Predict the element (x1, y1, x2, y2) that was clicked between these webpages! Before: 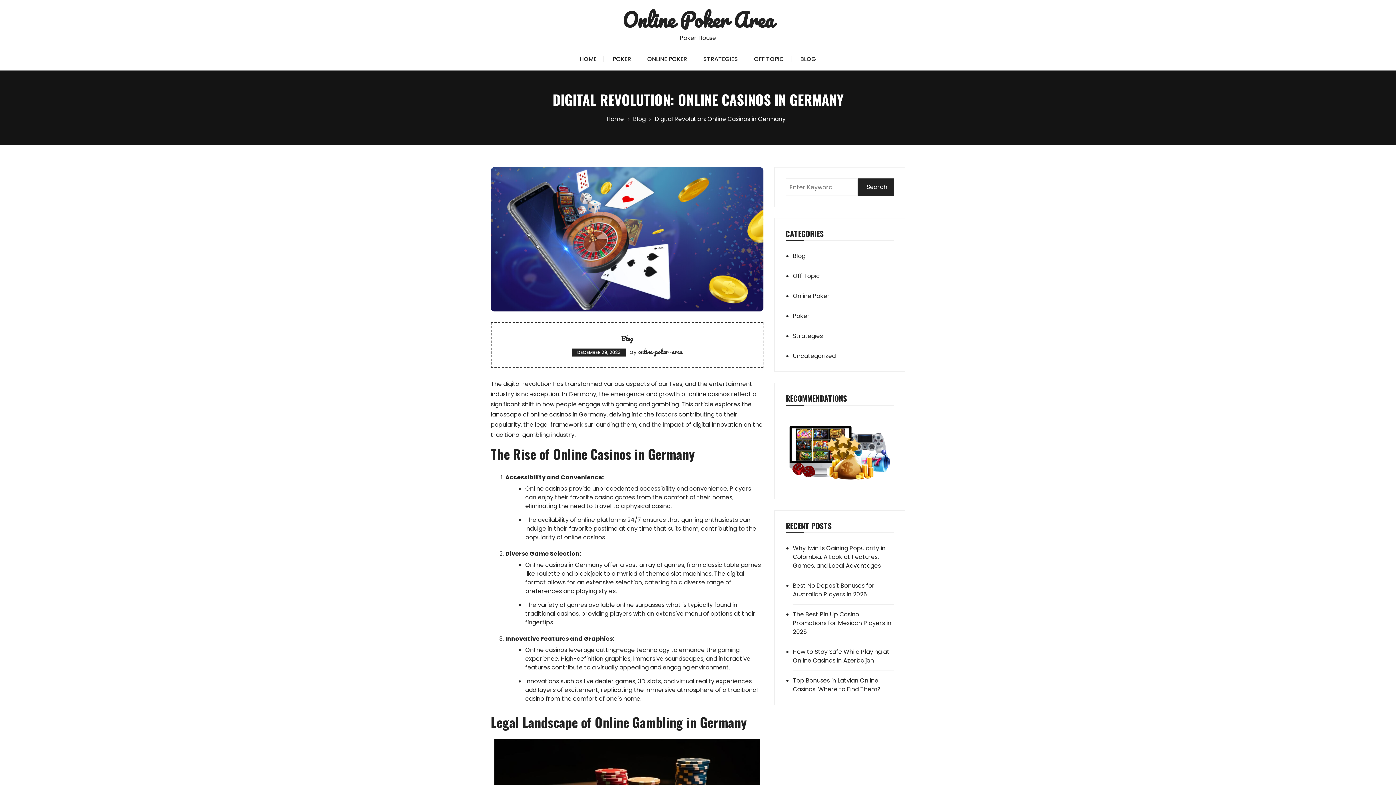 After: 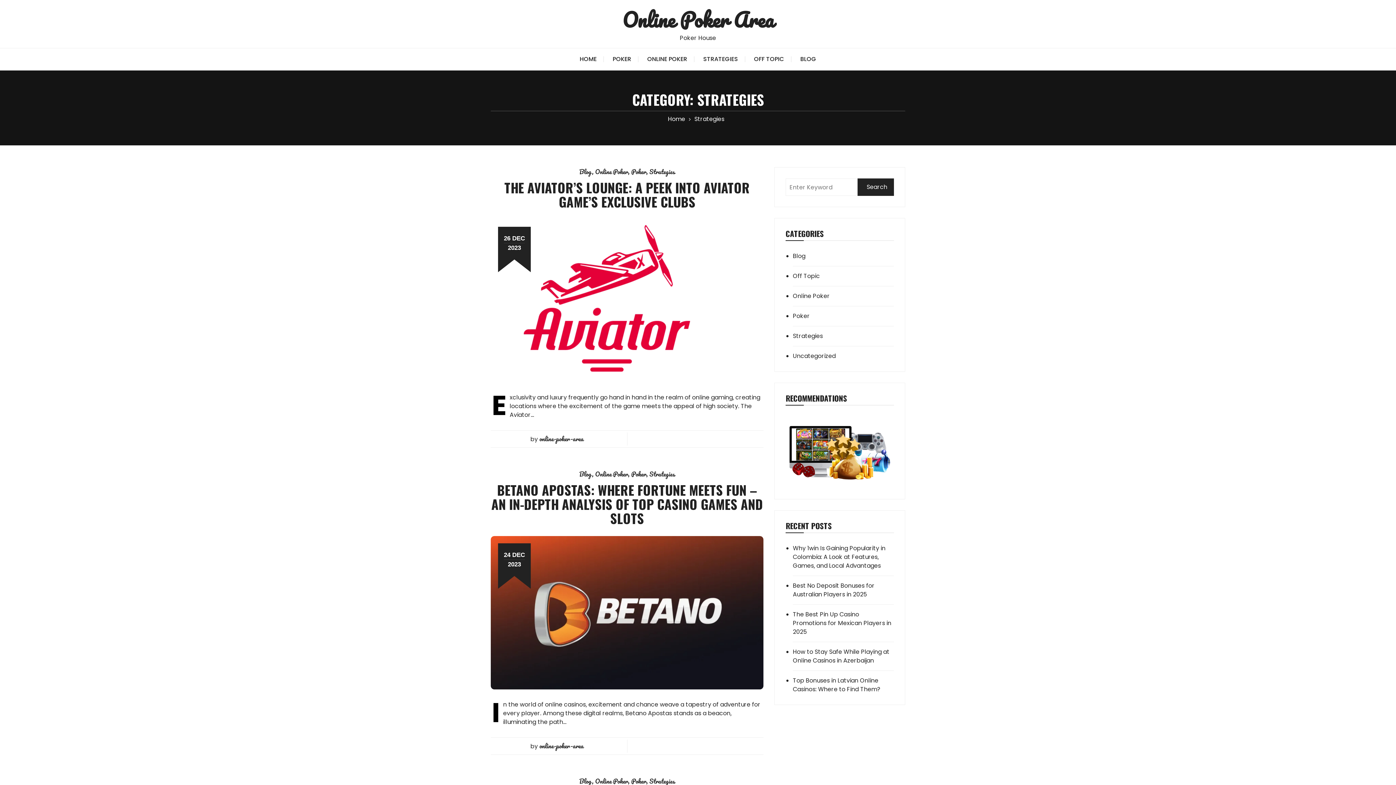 Action: label: Strategies bbox: (793, 332, 873, 340)